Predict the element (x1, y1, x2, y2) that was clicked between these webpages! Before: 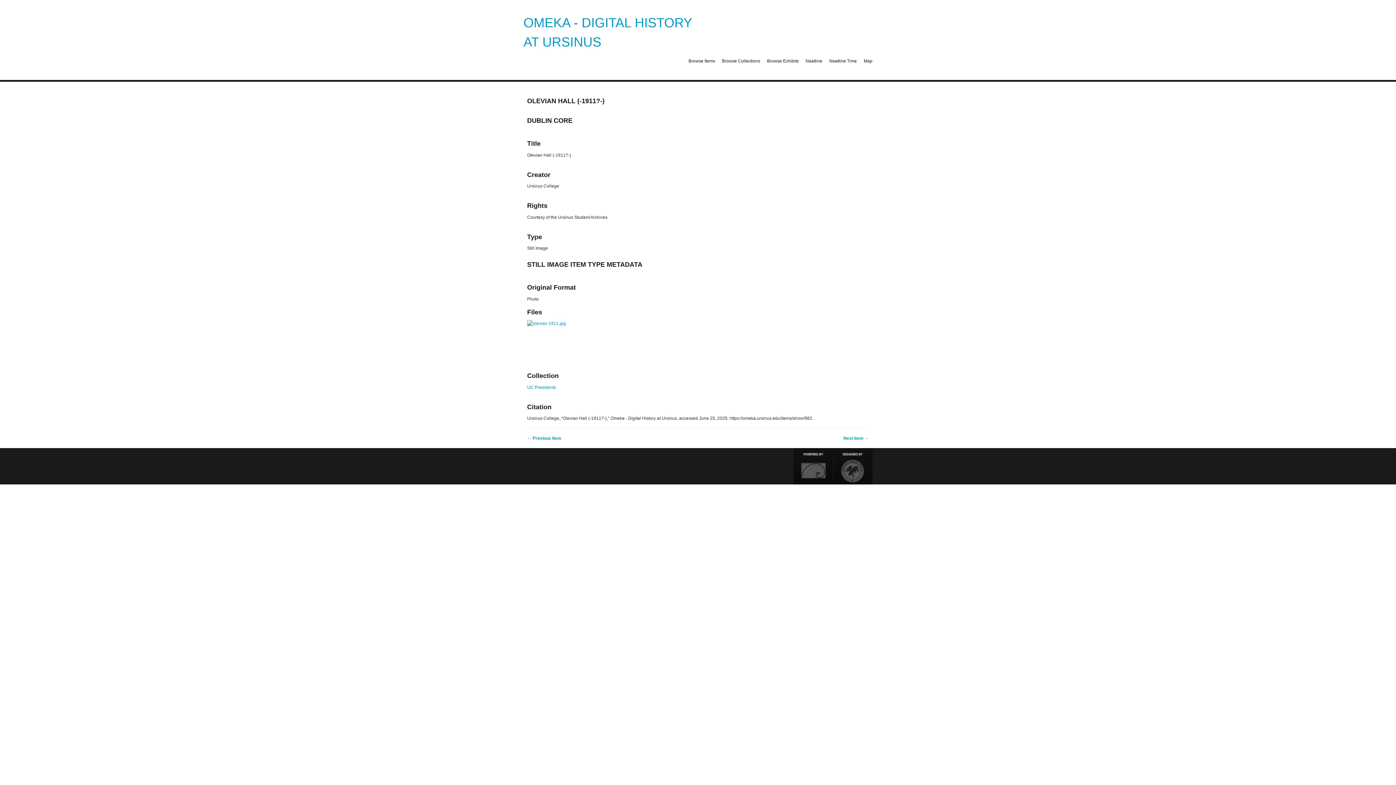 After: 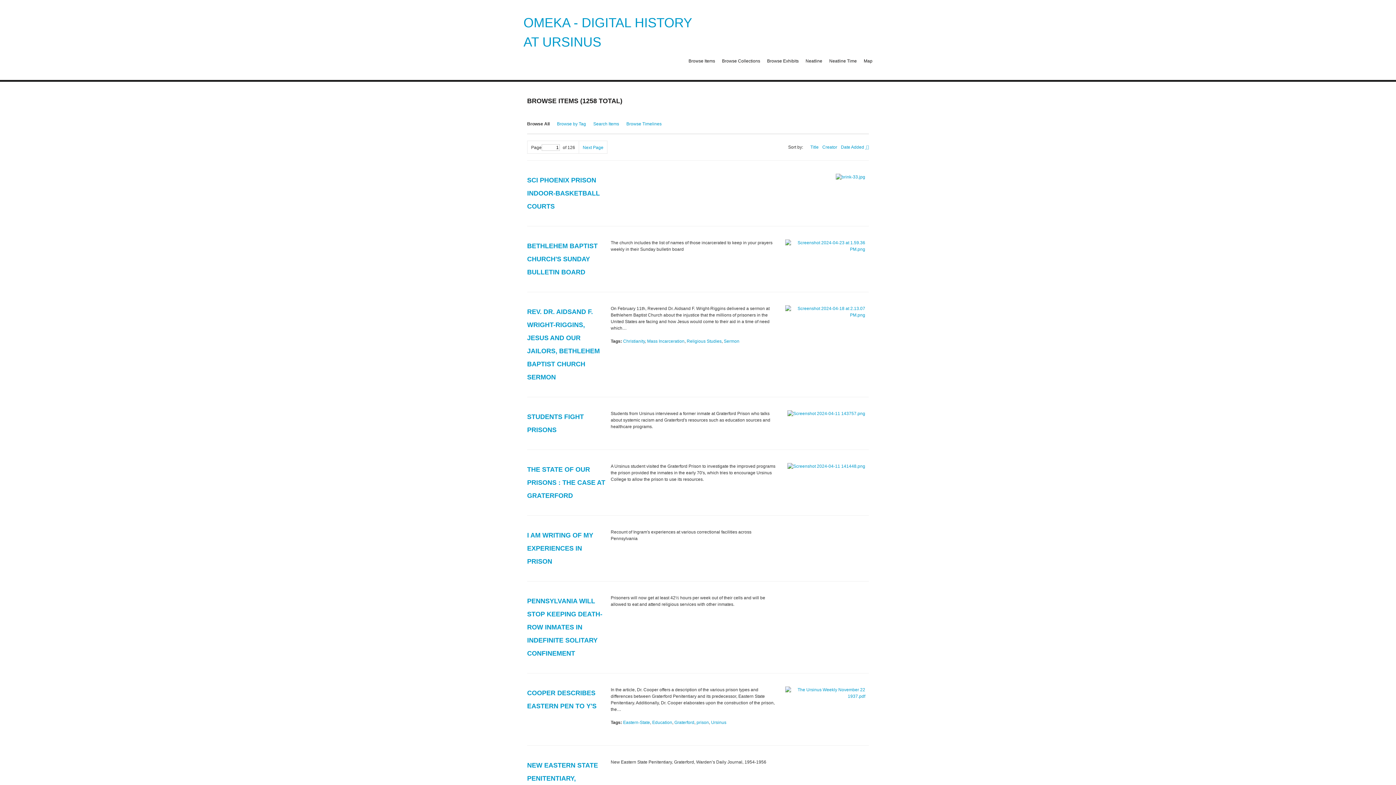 Action: label: Browse Items bbox: (685, 51, 718, 70)